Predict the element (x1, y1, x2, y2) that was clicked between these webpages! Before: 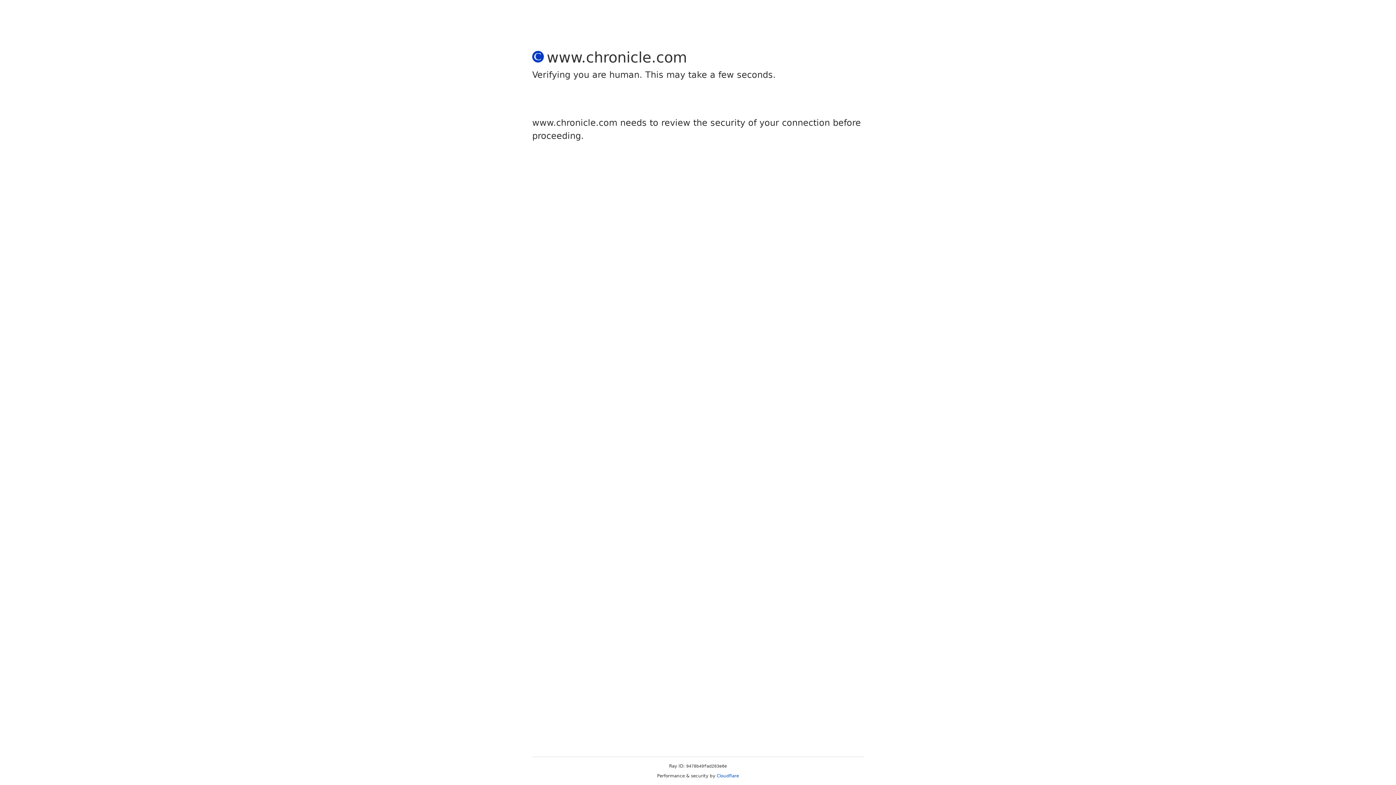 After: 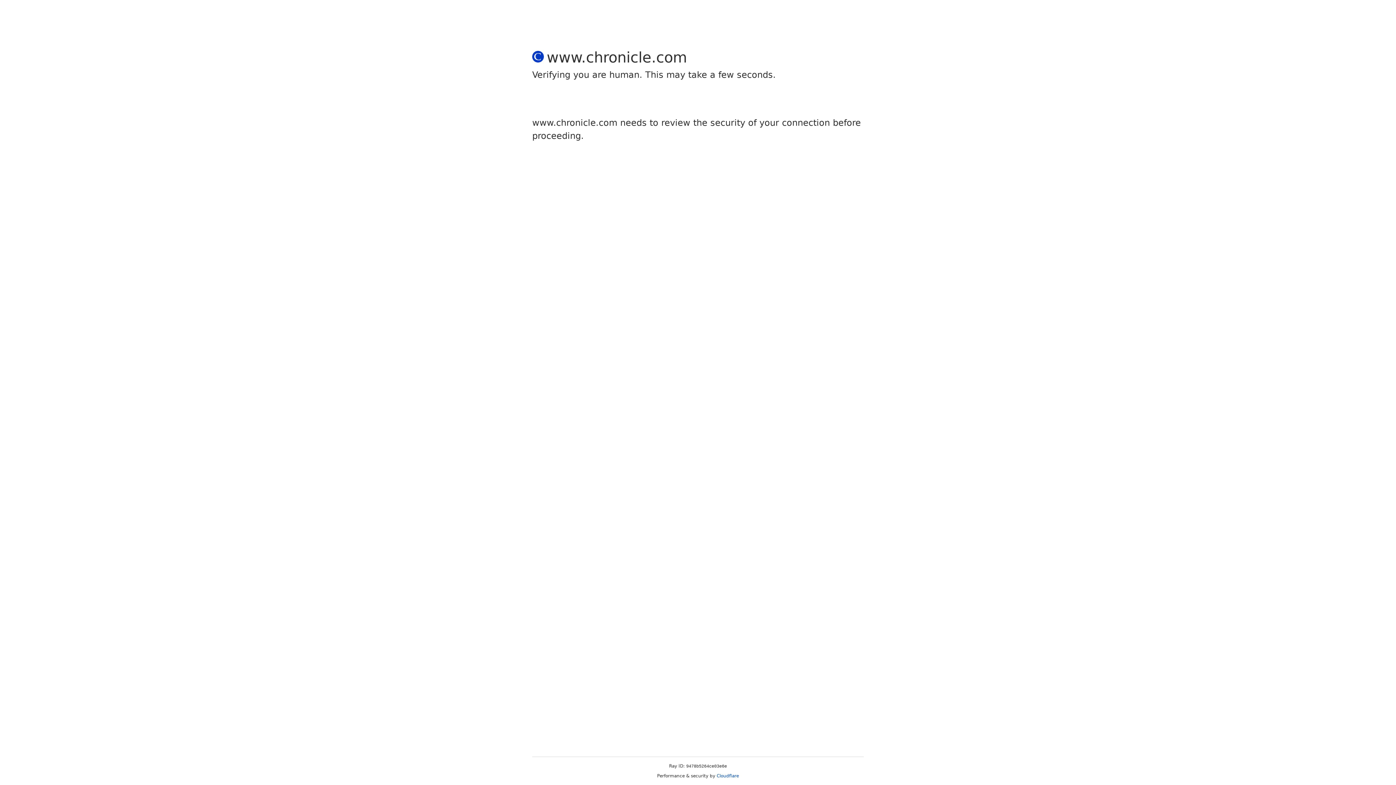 Action: bbox: (716, 773, 739, 778) label: Cloudflare